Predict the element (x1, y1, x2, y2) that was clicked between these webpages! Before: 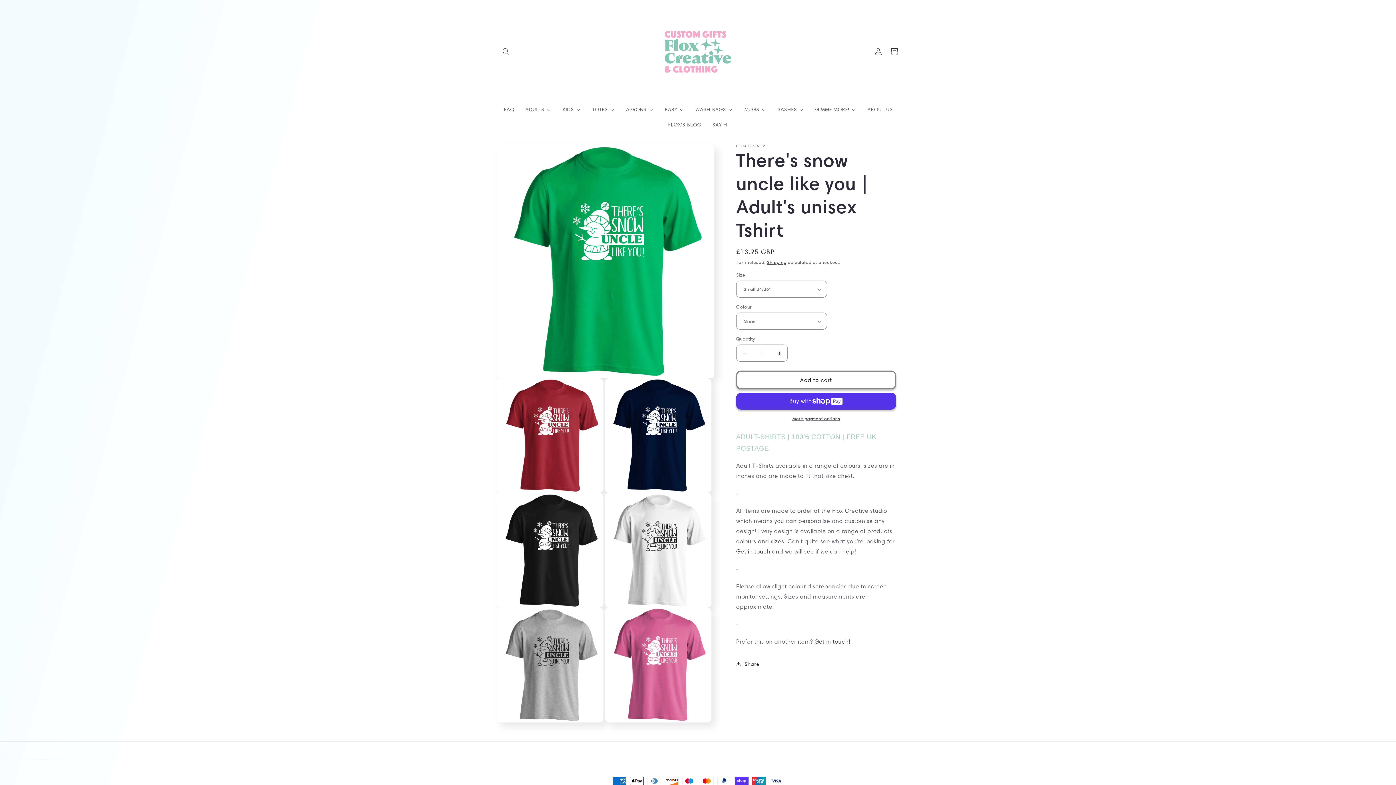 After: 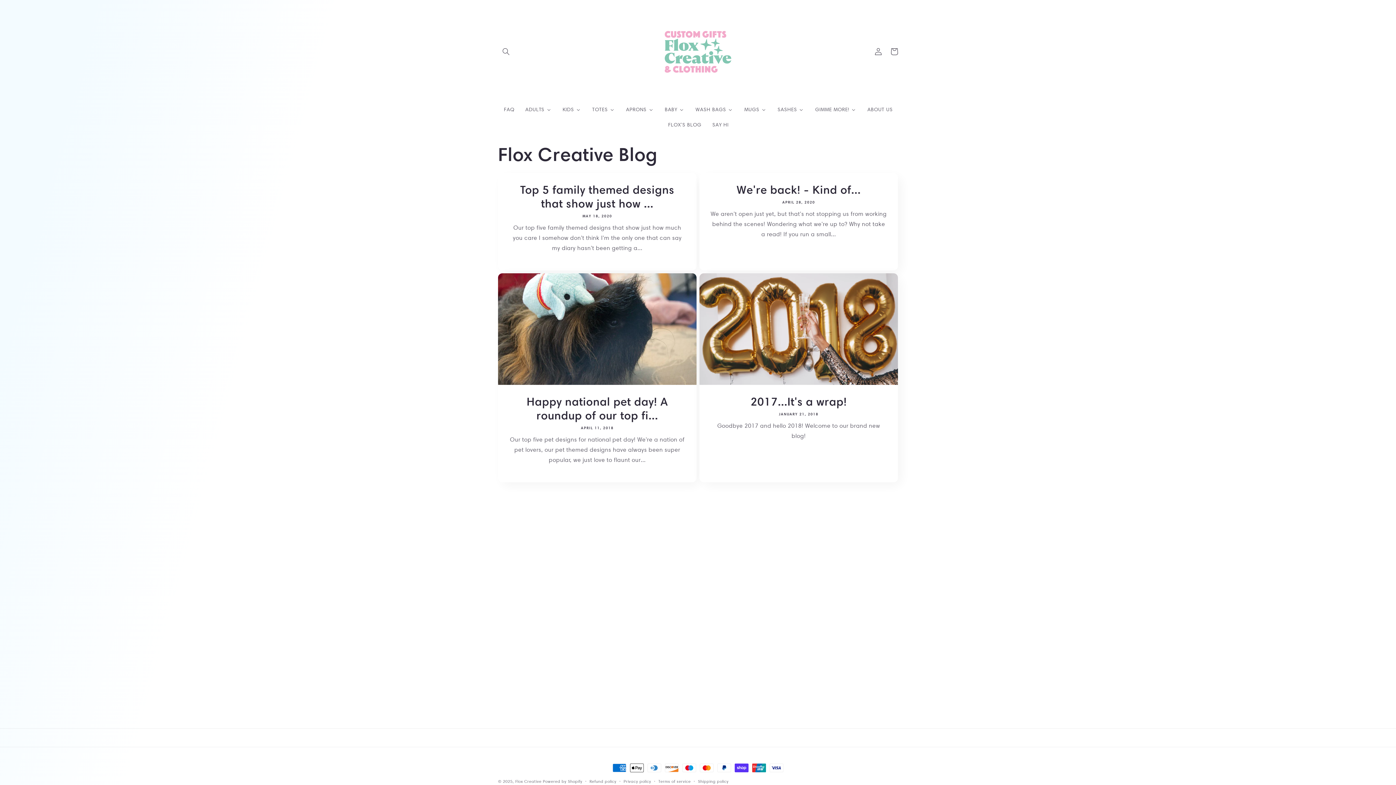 Action: label: FLOX'S BLOG bbox: (662, 117, 706, 132)